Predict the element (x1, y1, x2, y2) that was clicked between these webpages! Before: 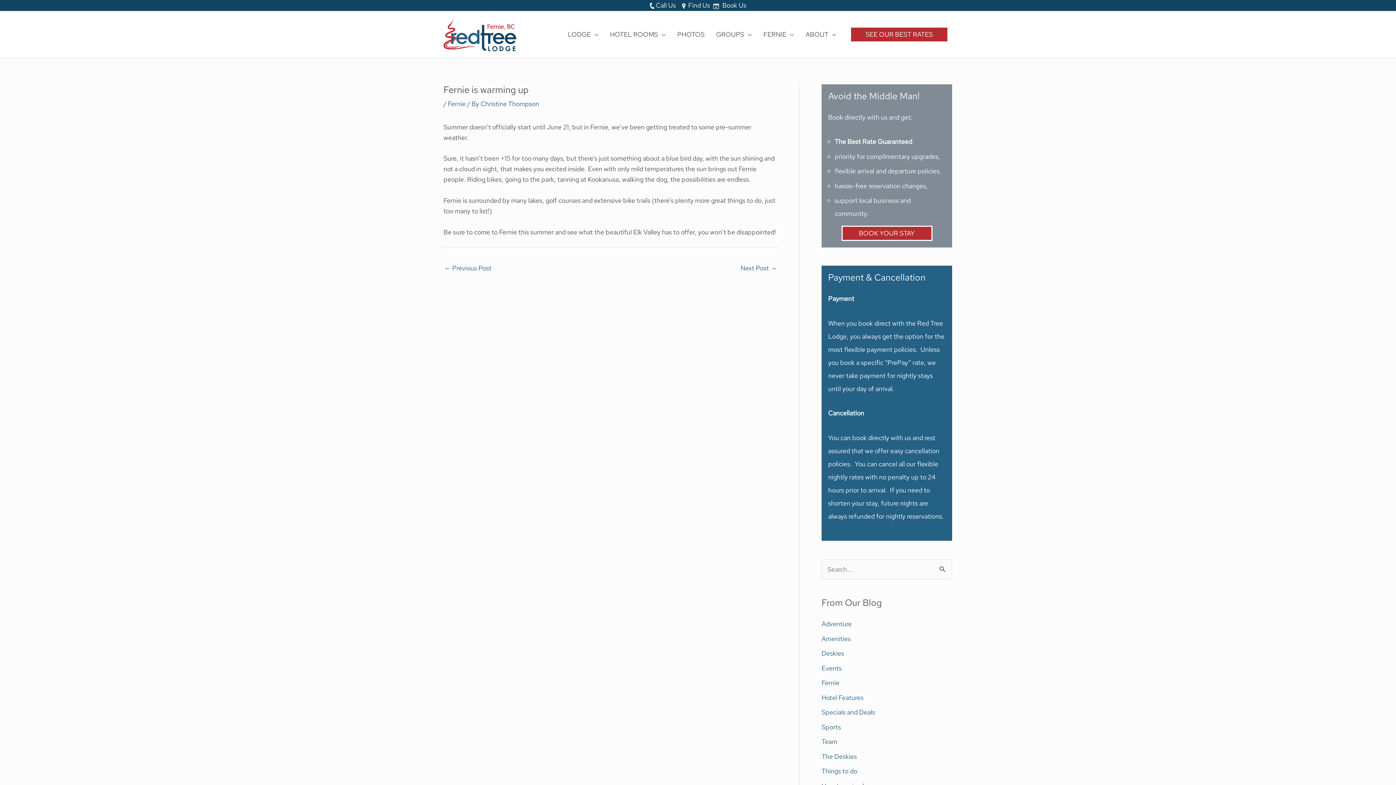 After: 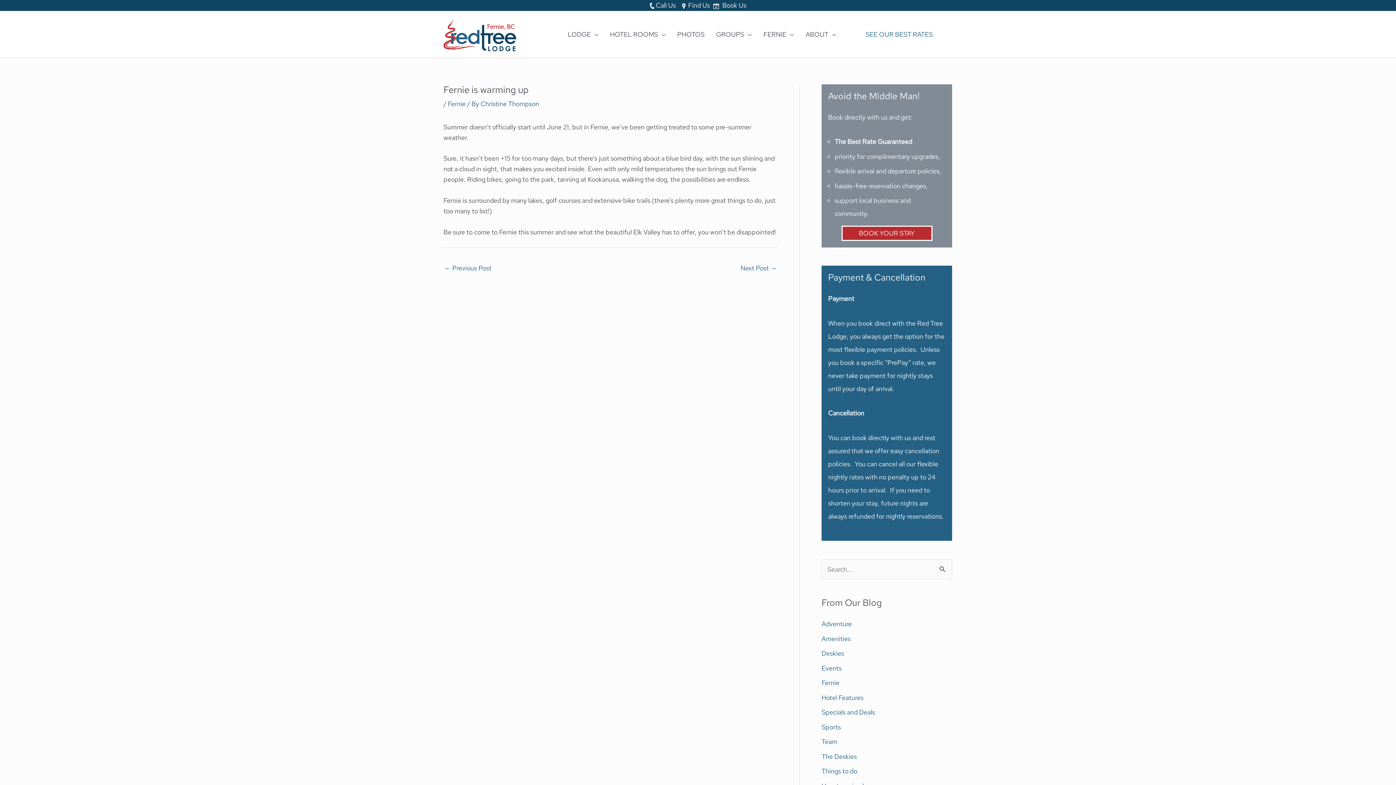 Action: label: SEE OUR BEST RATES bbox: (851, 27, 947, 41)